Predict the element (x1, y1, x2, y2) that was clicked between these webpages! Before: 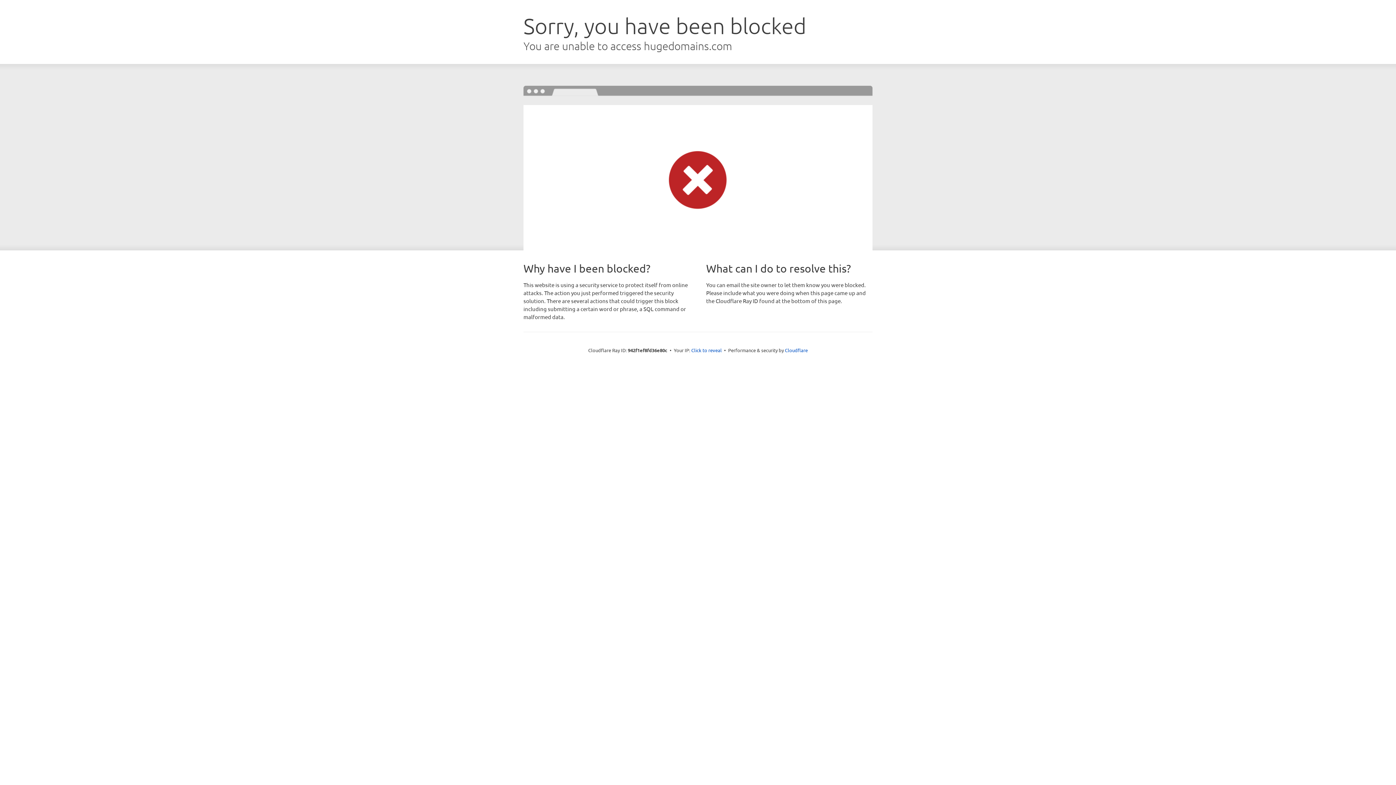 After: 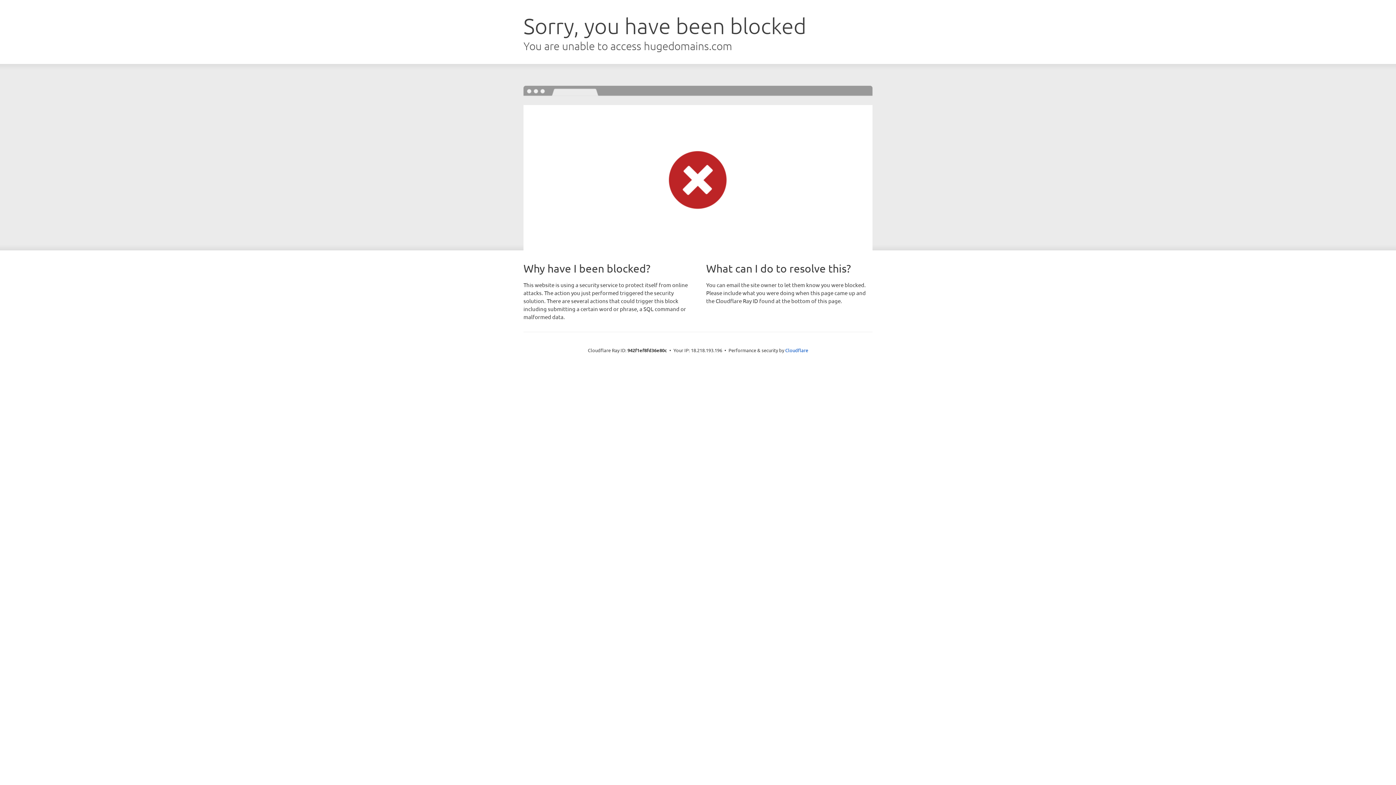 Action: bbox: (691, 346, 722, 353) label: Click to reveal